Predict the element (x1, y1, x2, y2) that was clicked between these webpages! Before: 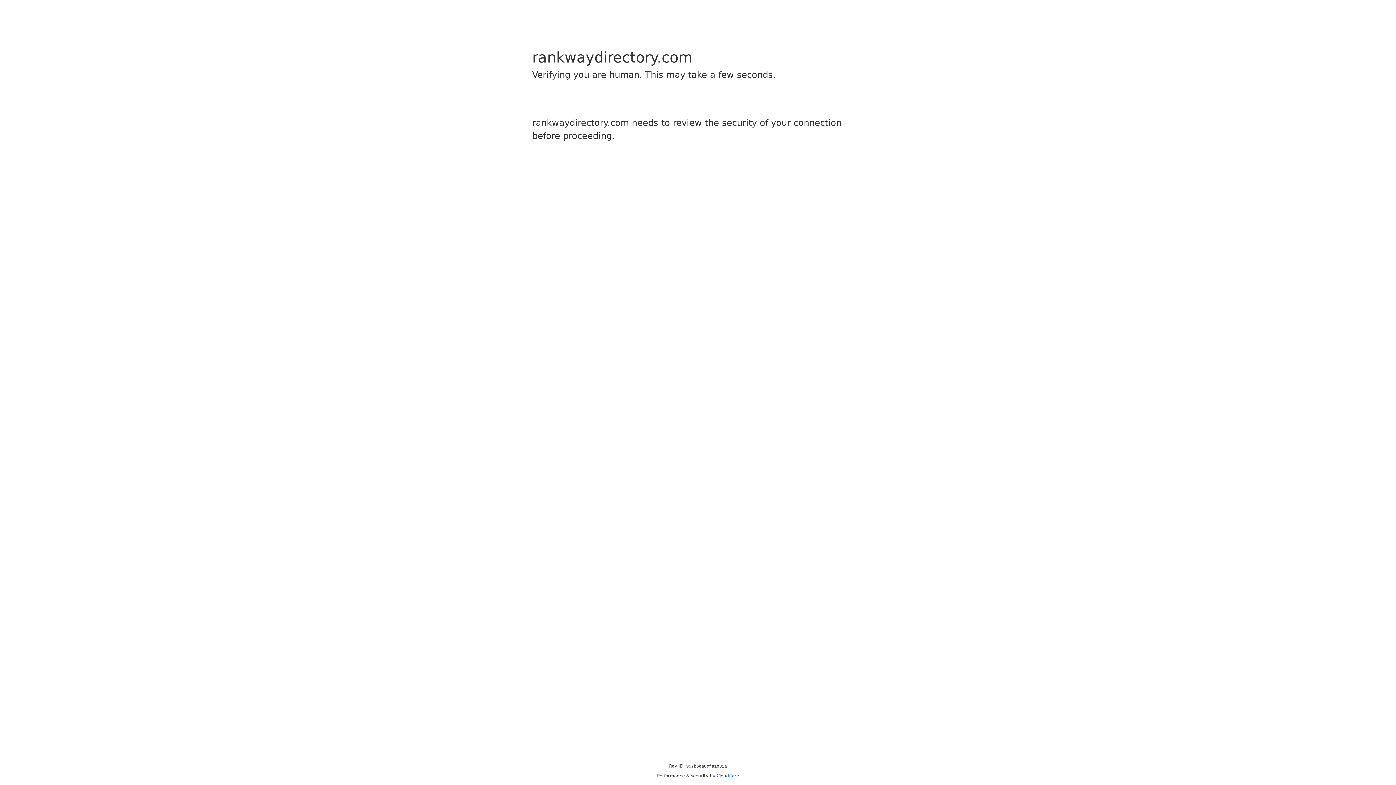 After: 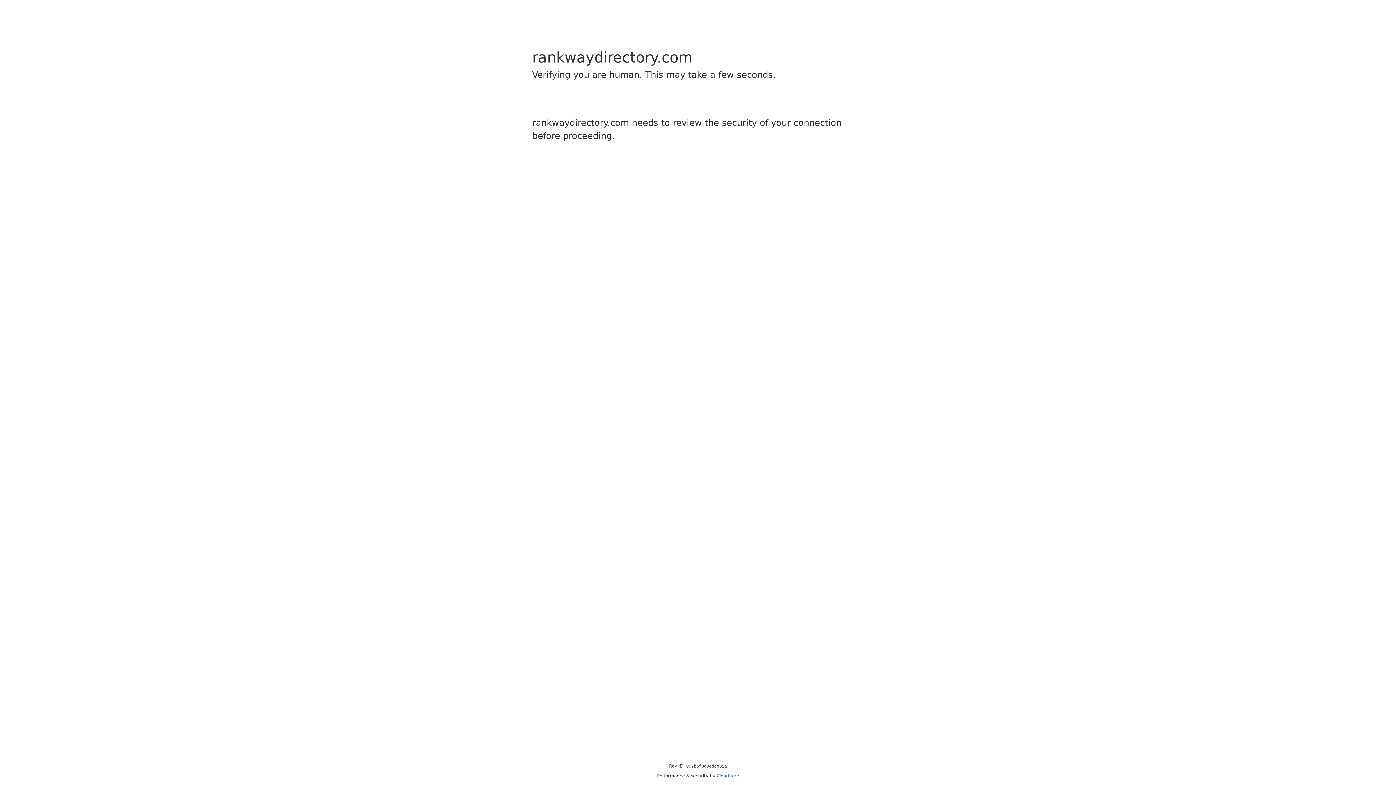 Action: label: Cloudflare bbox: (716, 773, 739, 778)